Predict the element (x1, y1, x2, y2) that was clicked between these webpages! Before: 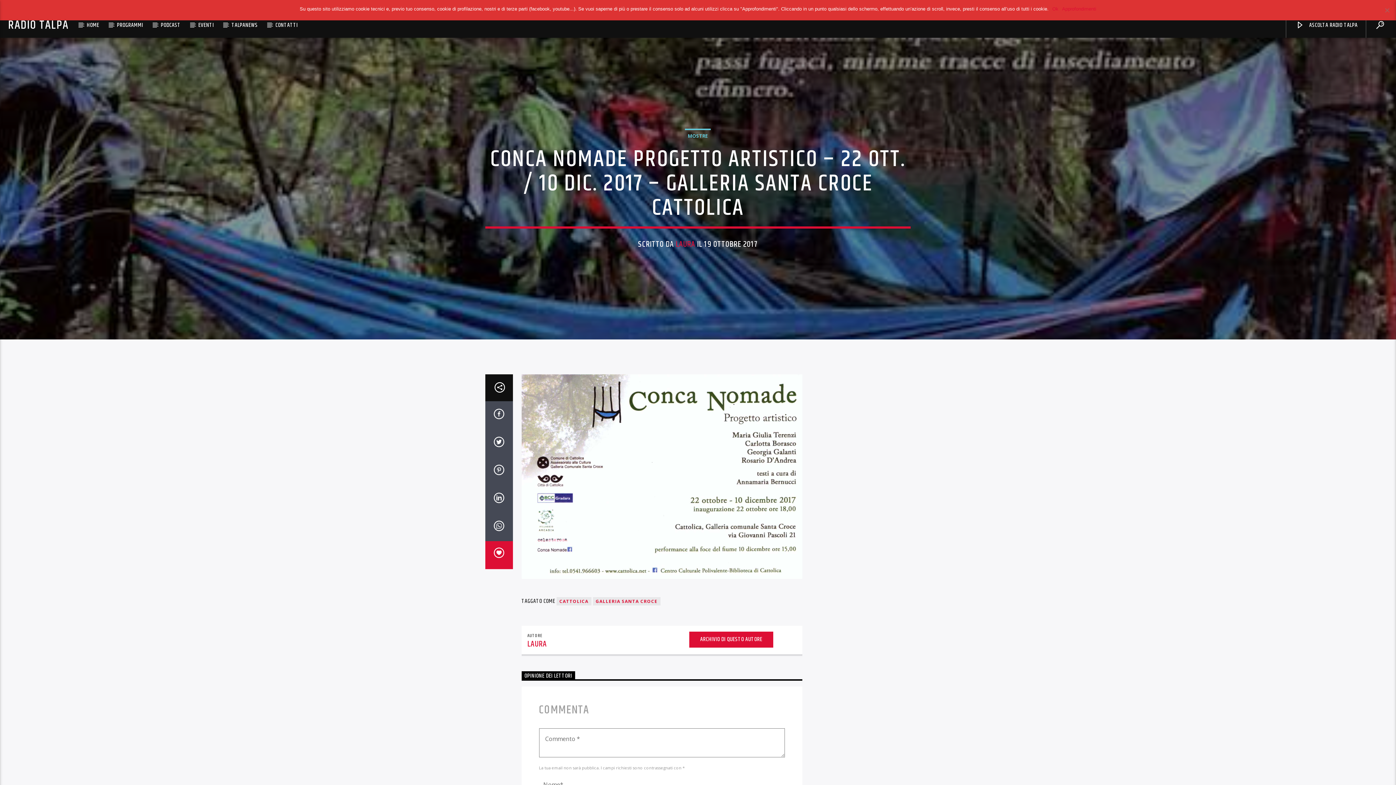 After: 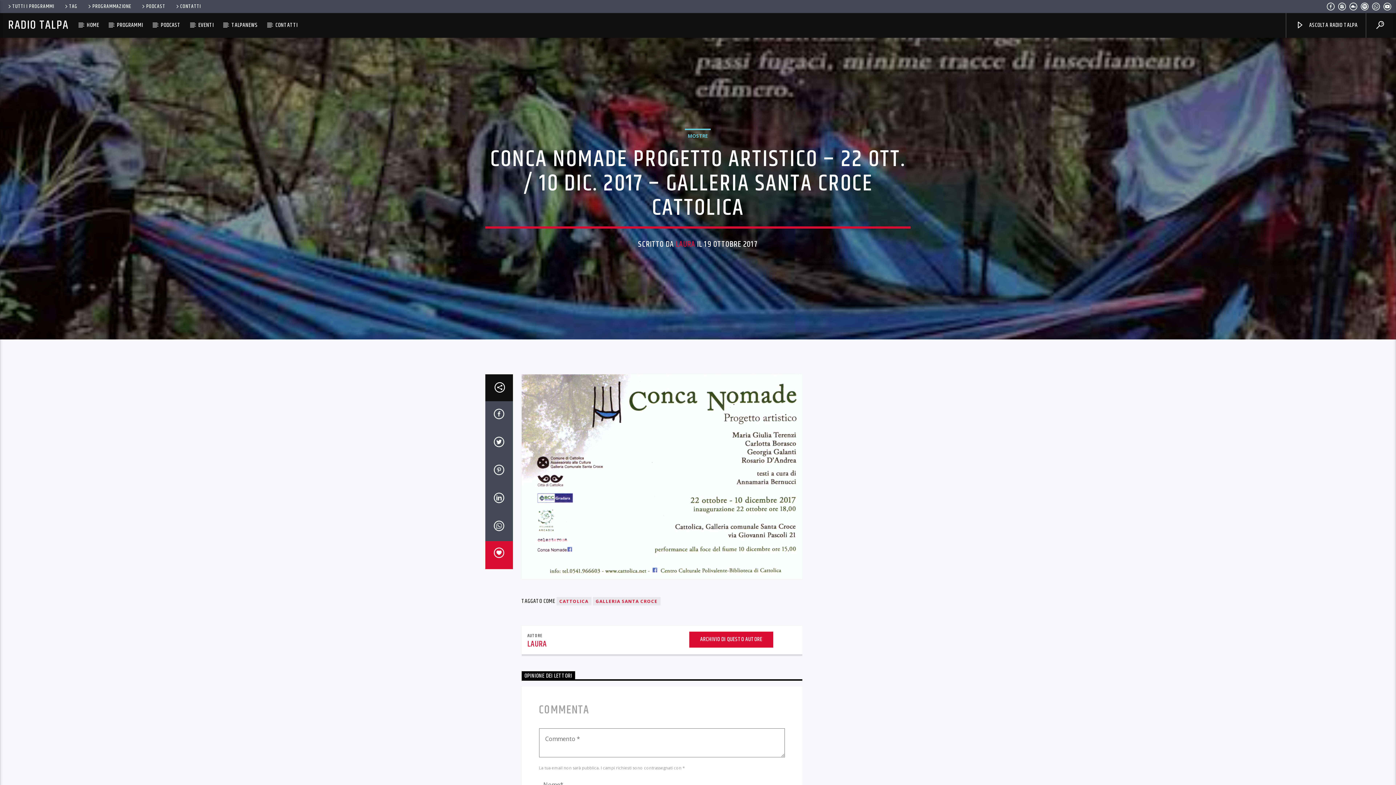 Action: bbox: (1052, 5, 1058, 12) label: Ok